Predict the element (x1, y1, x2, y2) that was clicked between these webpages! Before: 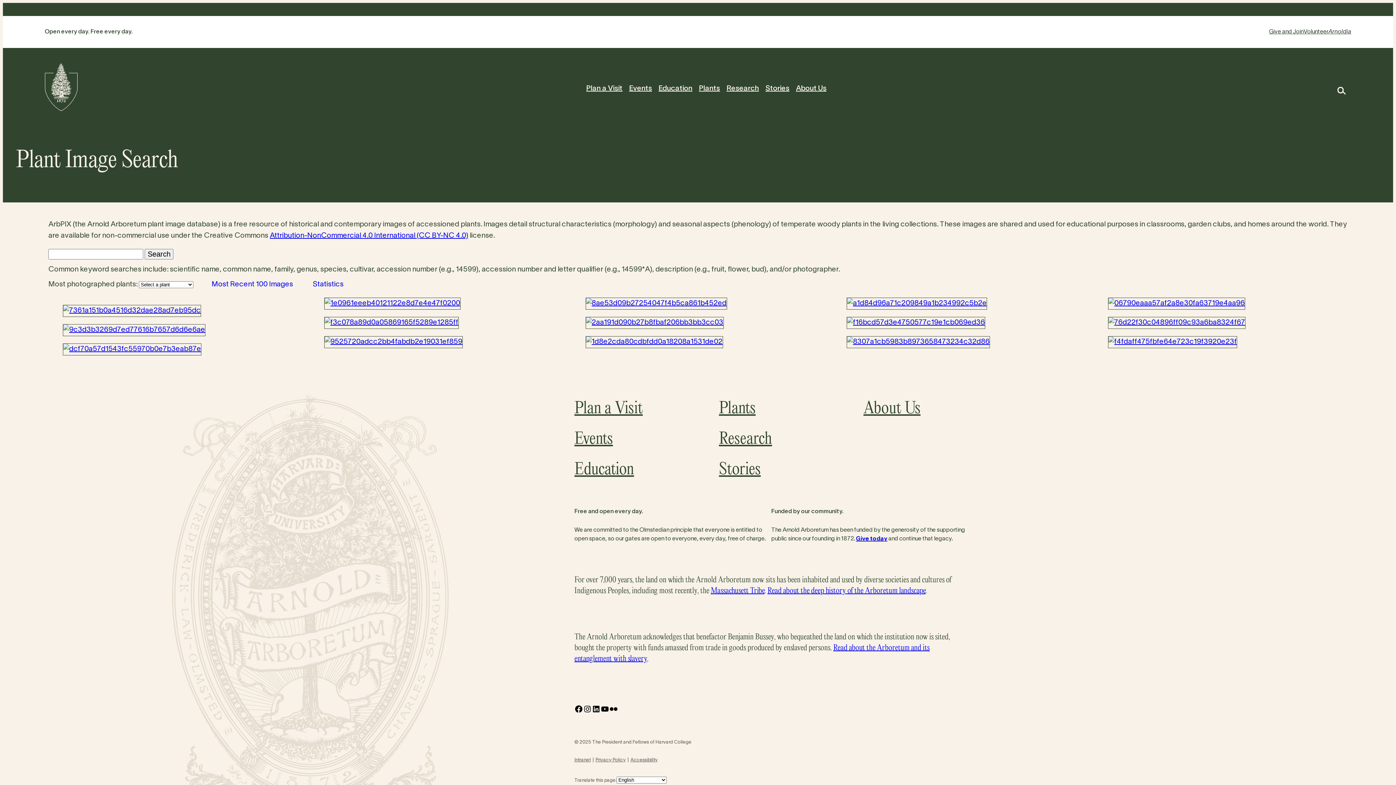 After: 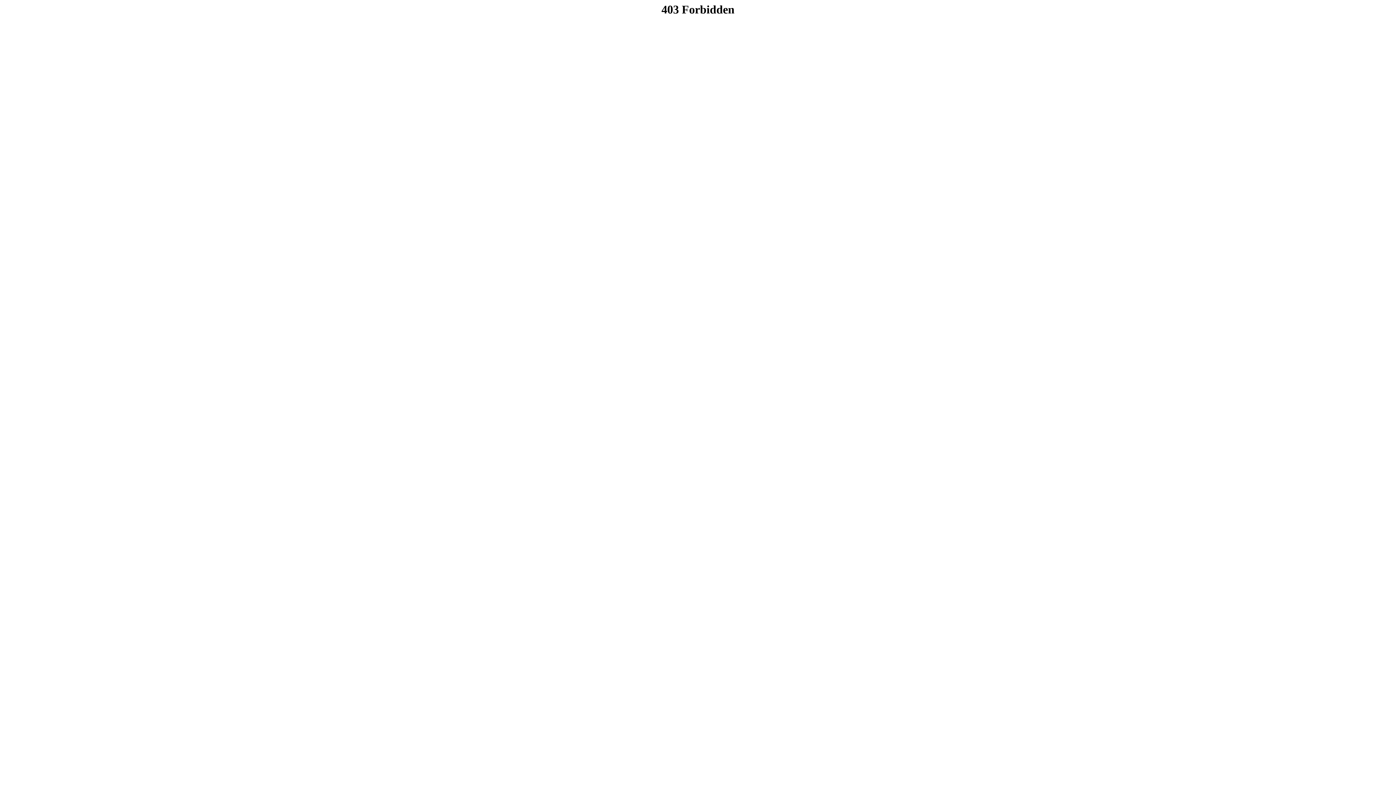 Action: label: Give today bbox: (856, 536, 887, 541)